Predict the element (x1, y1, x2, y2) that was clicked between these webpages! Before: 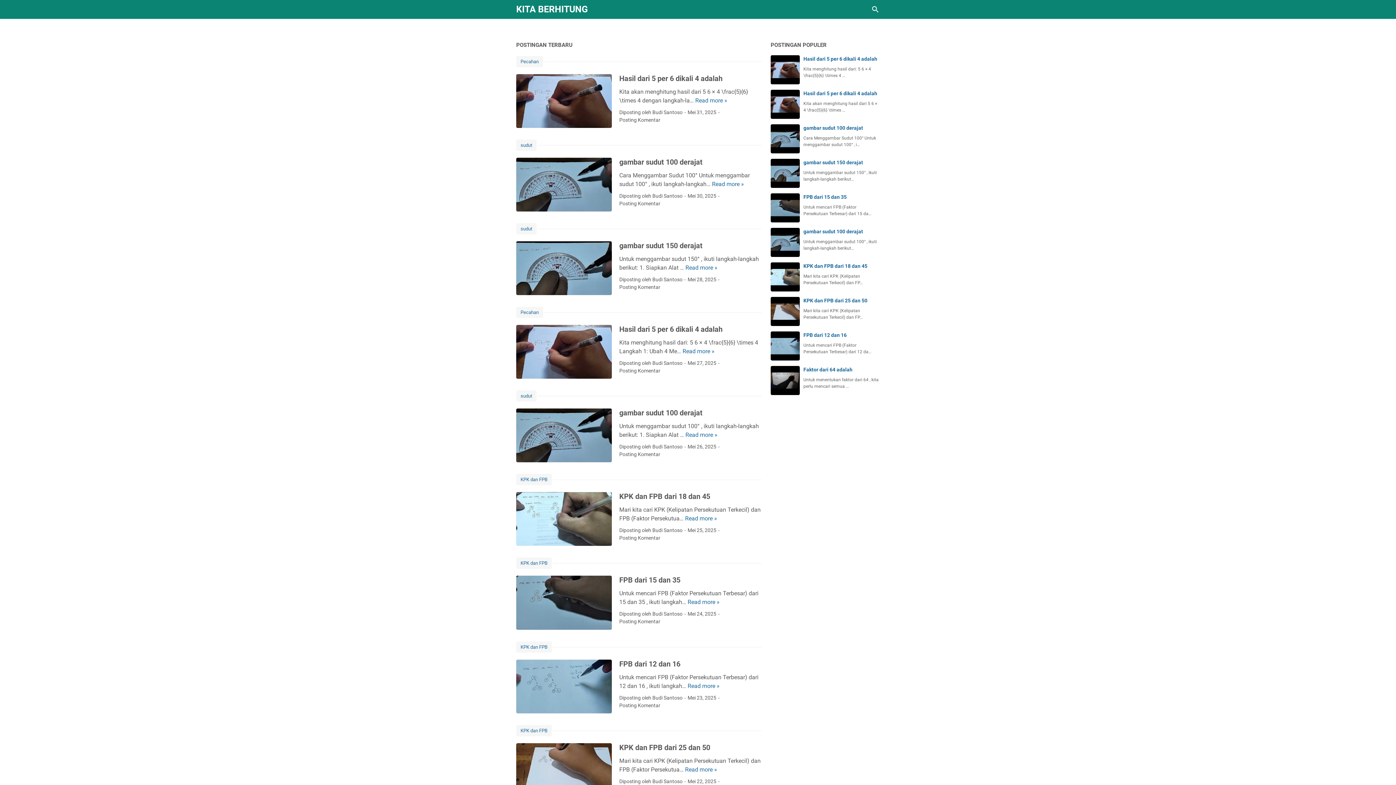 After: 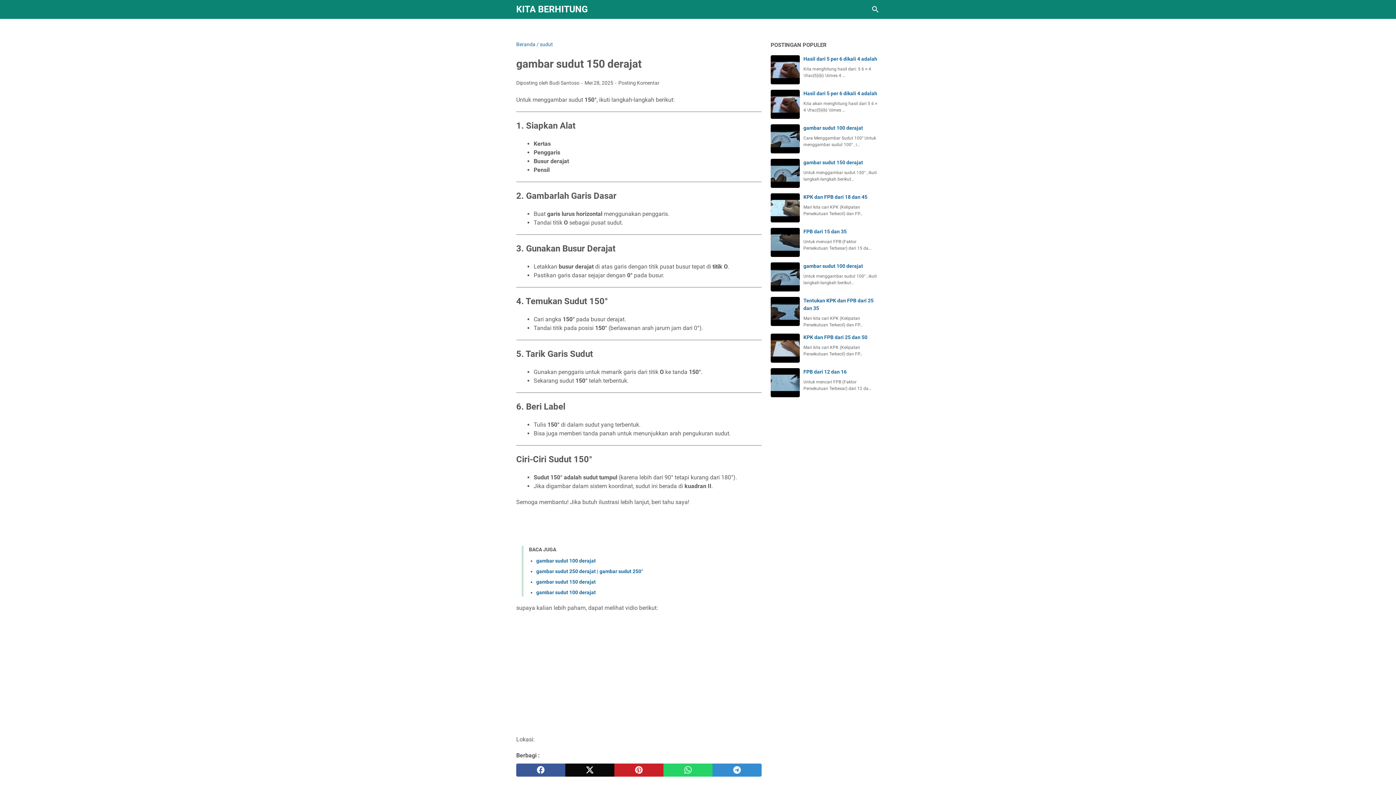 Action: label: Read more »
gambar sudut 150 derajat bbox: (685, 264, 717, 271)